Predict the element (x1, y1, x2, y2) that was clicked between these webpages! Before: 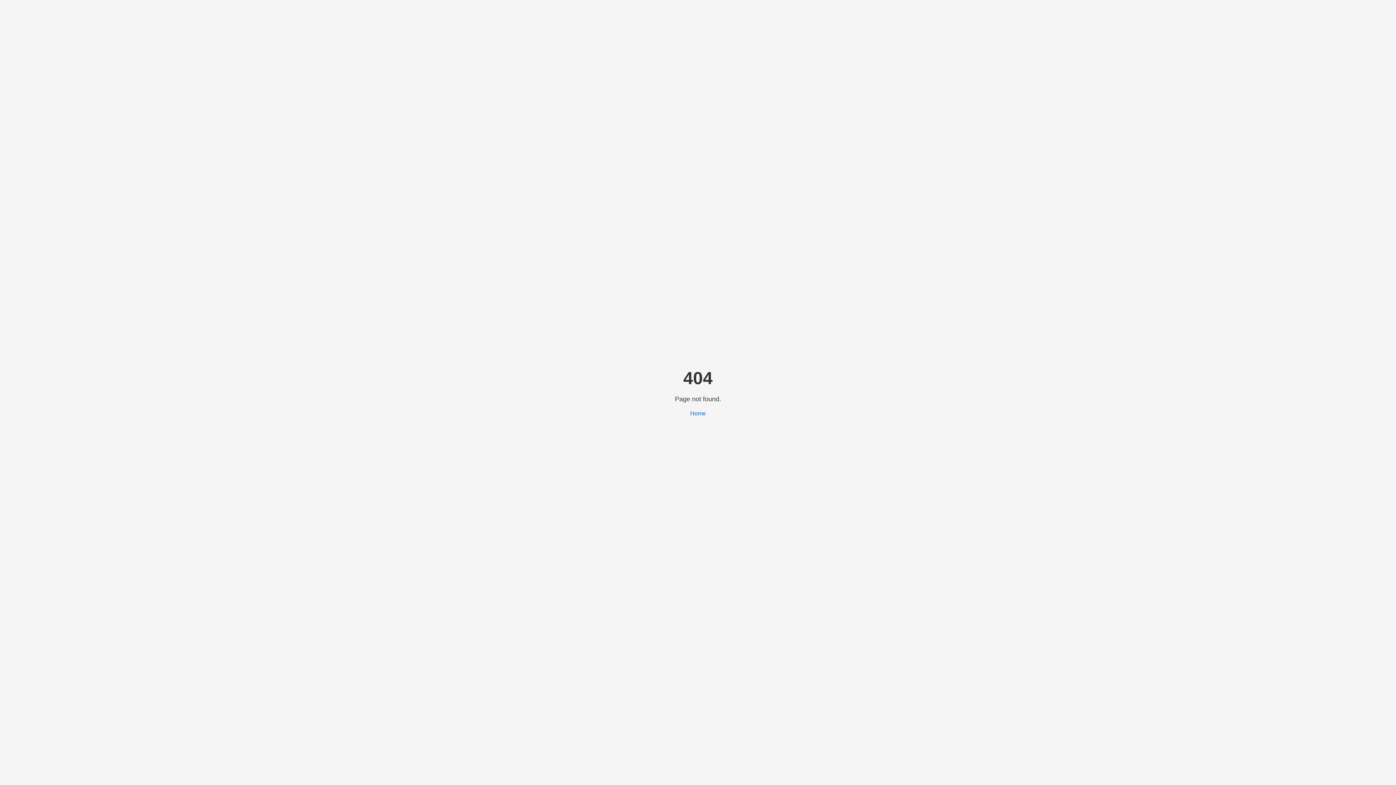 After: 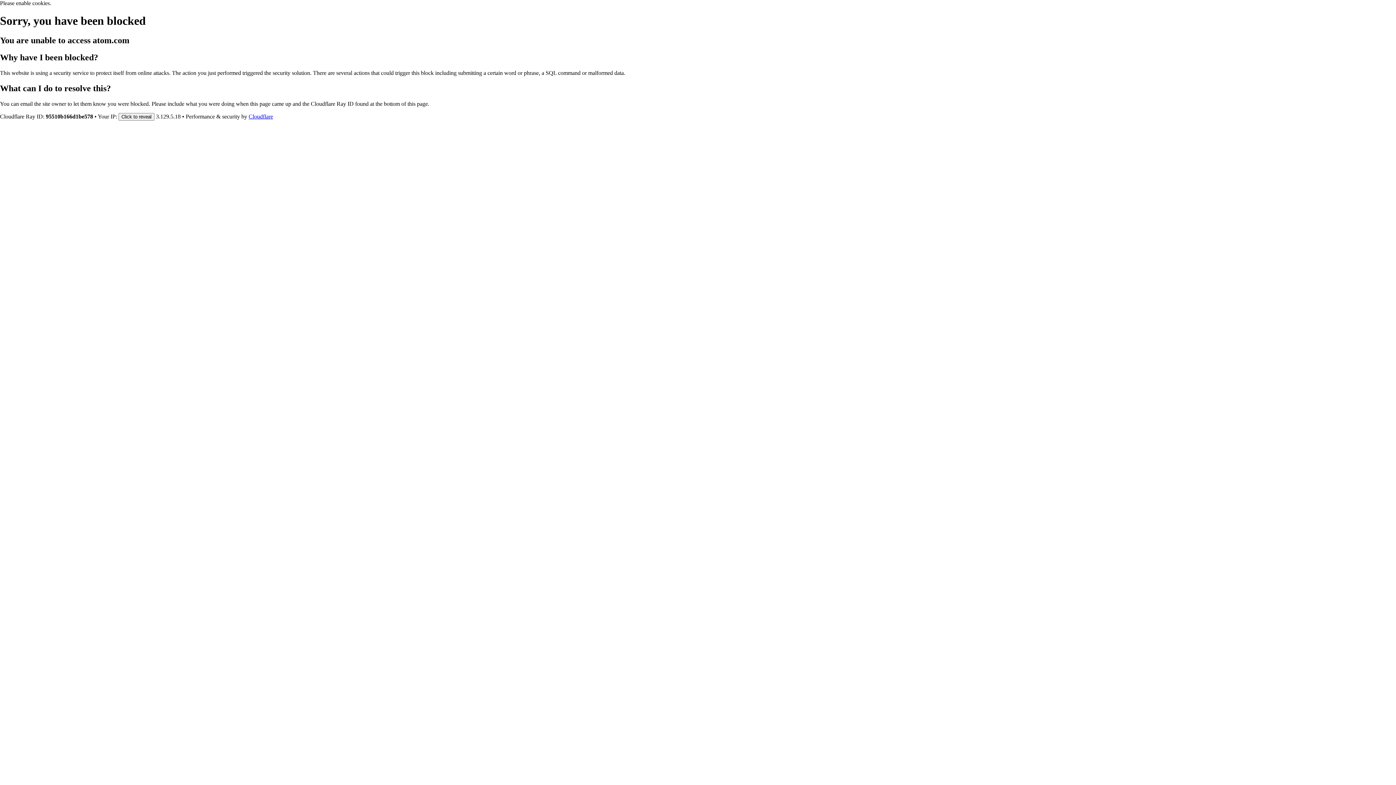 Action: label: Home bbox: (690, 410, 706, 416)